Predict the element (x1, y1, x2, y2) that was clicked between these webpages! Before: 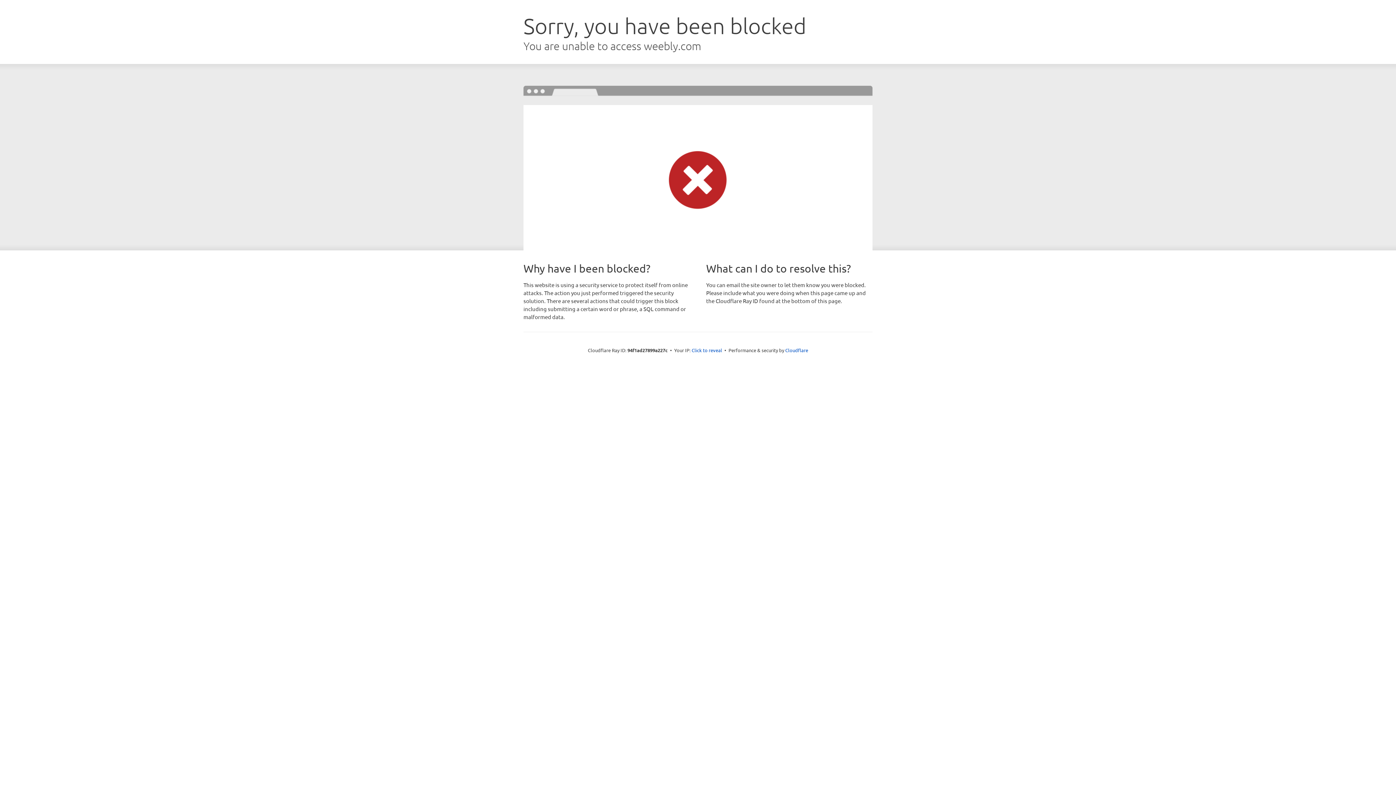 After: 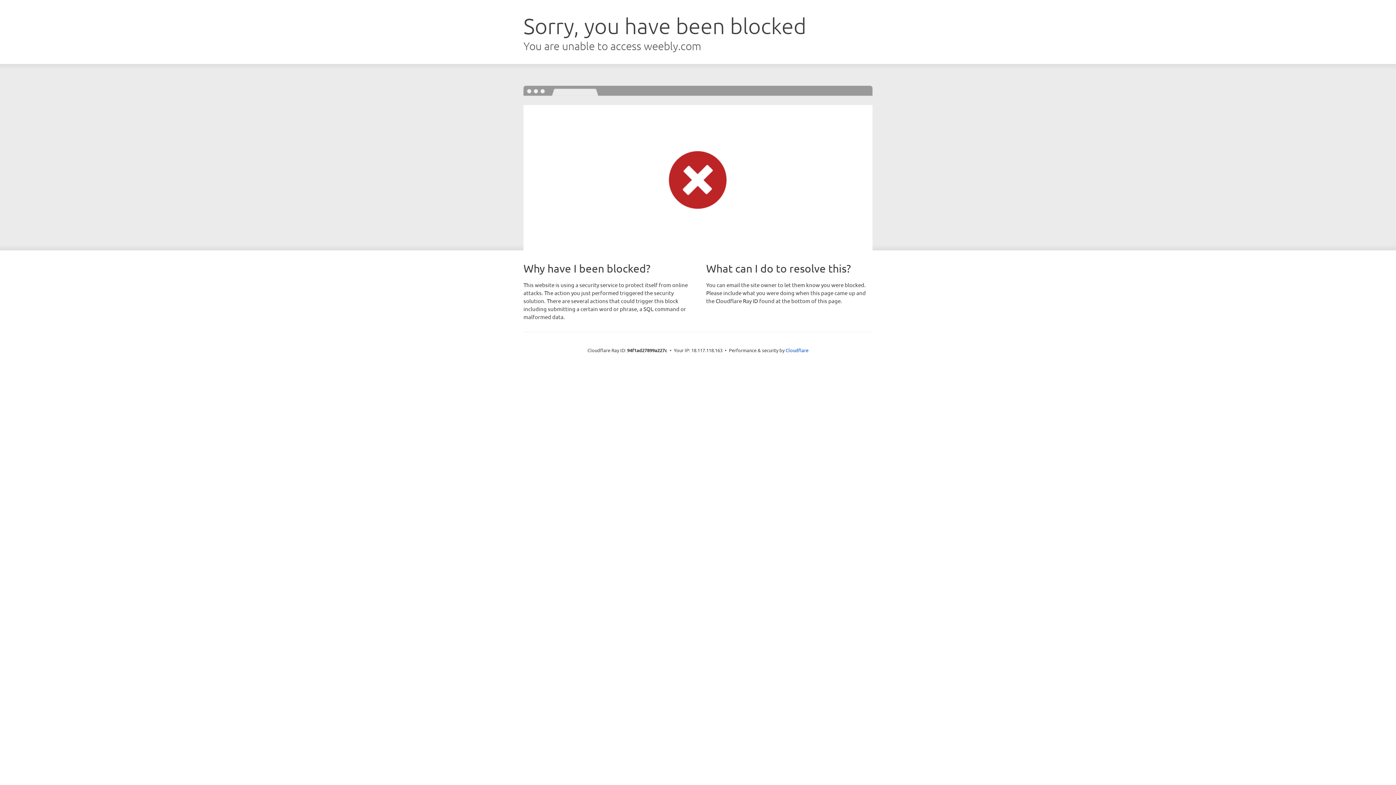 Action: bbox: (691, 346, 722, 353) label: Click to reveal